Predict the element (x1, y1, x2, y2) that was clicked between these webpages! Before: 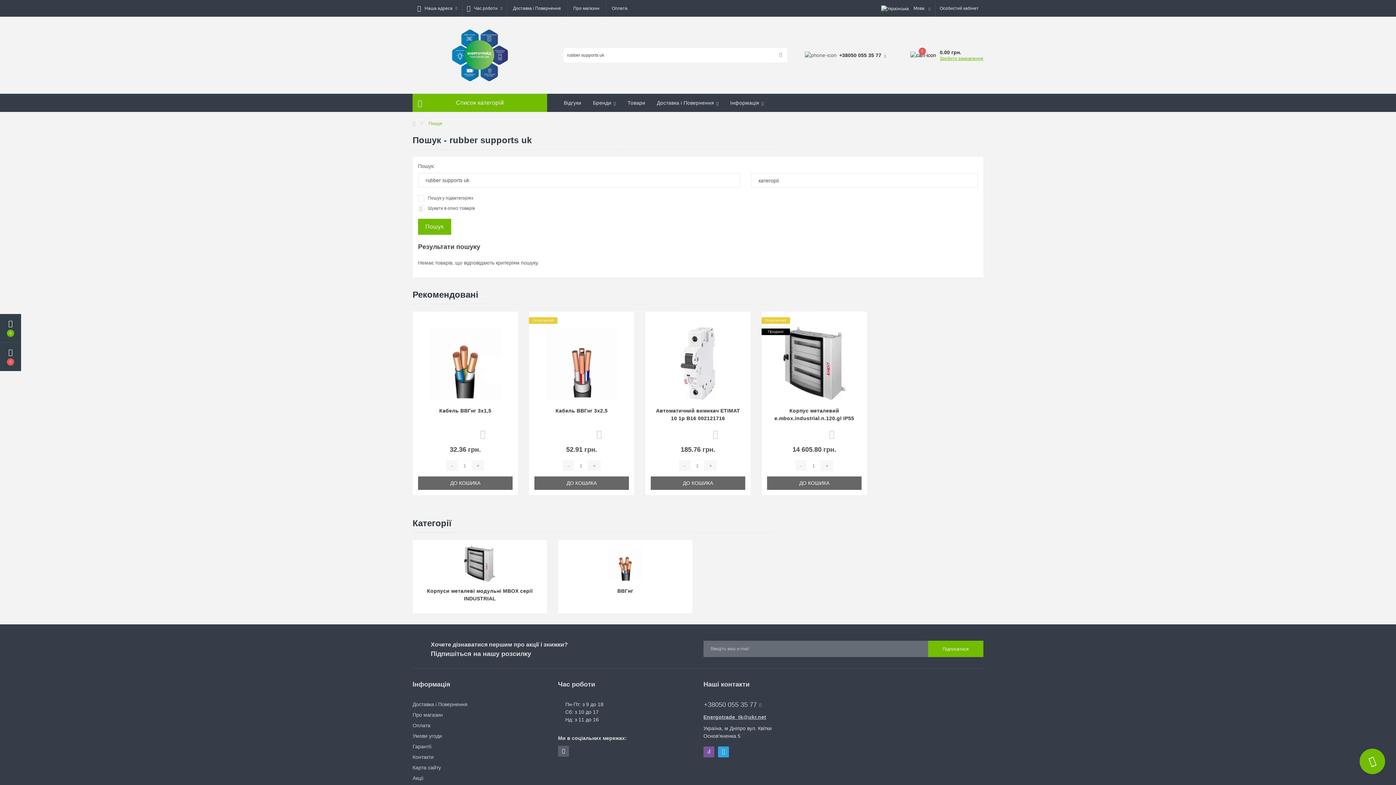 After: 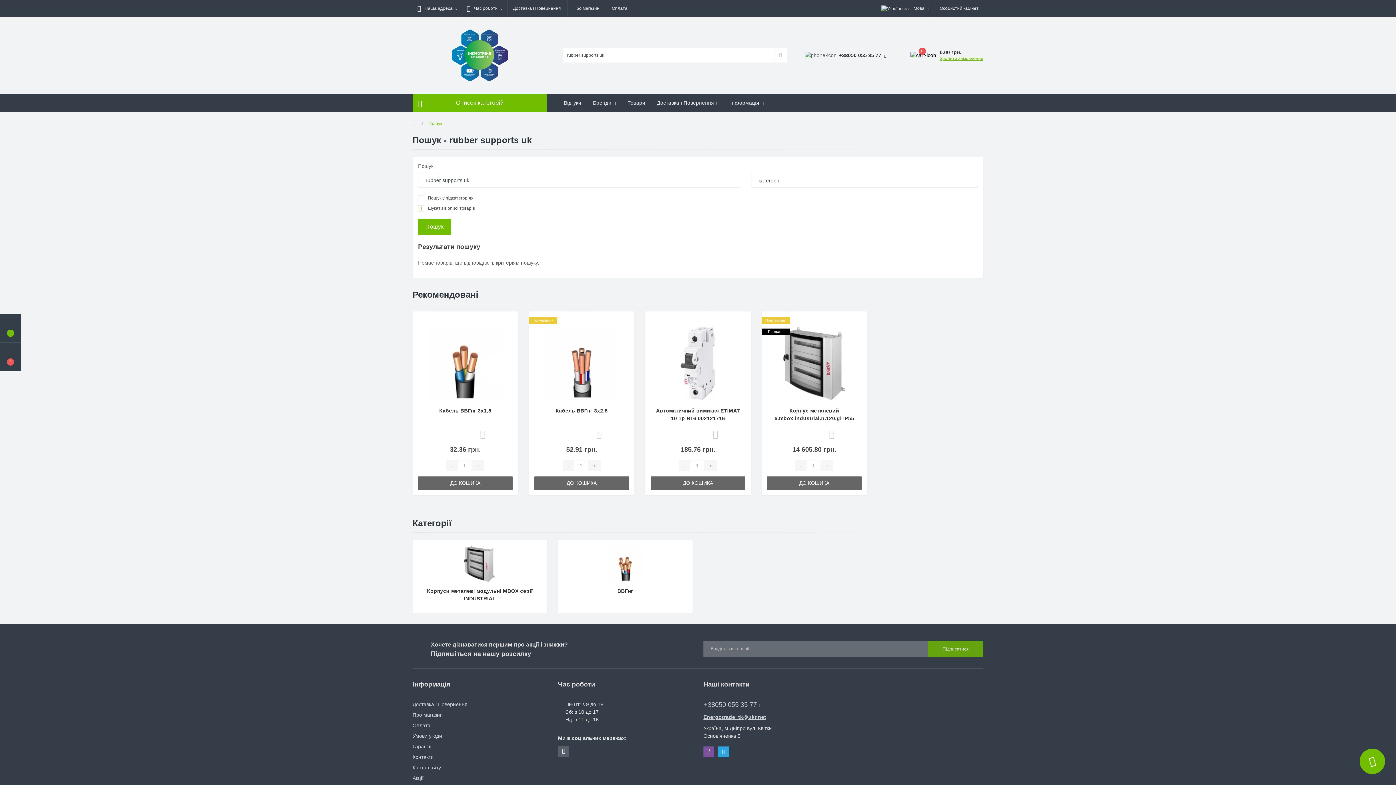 Action: label: Підписатися bbox: (928, 641, 983, 657)